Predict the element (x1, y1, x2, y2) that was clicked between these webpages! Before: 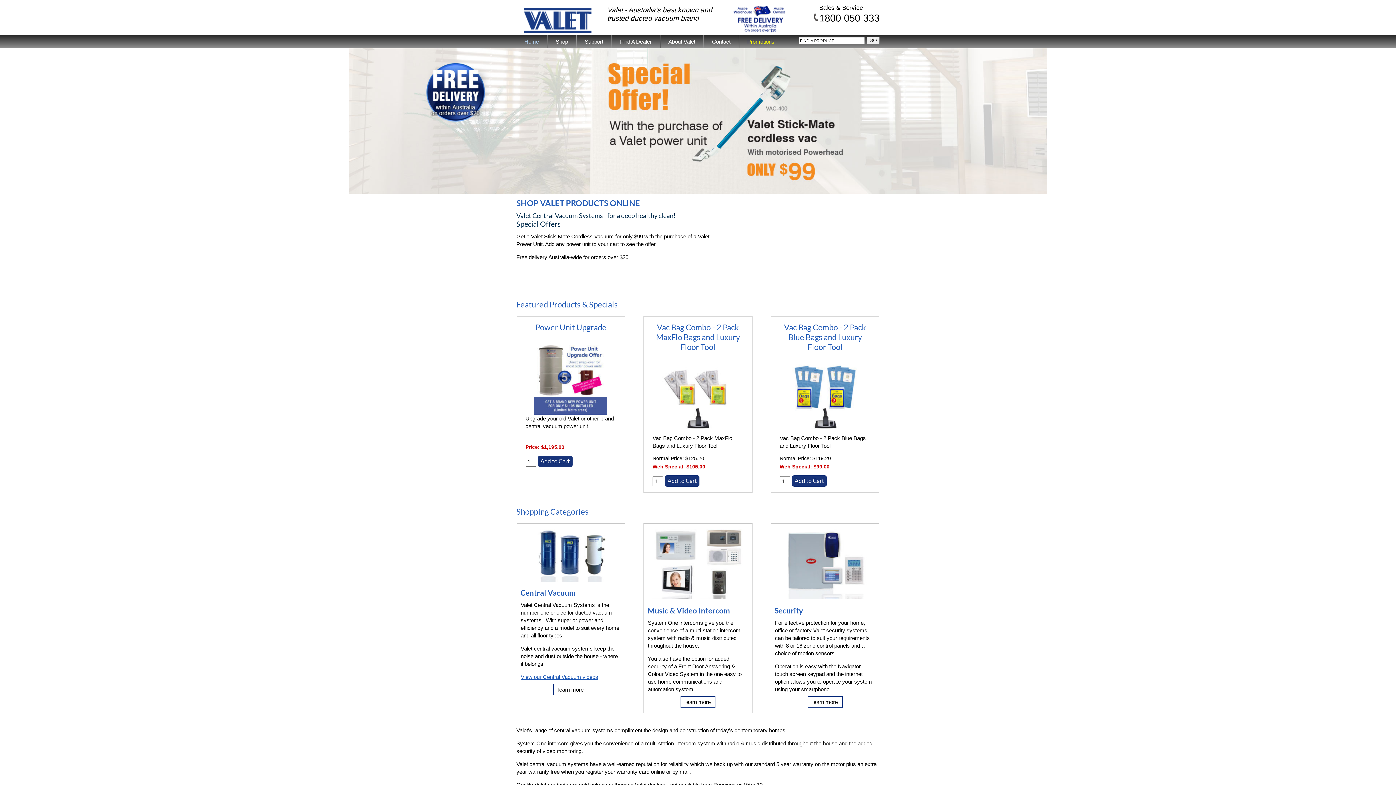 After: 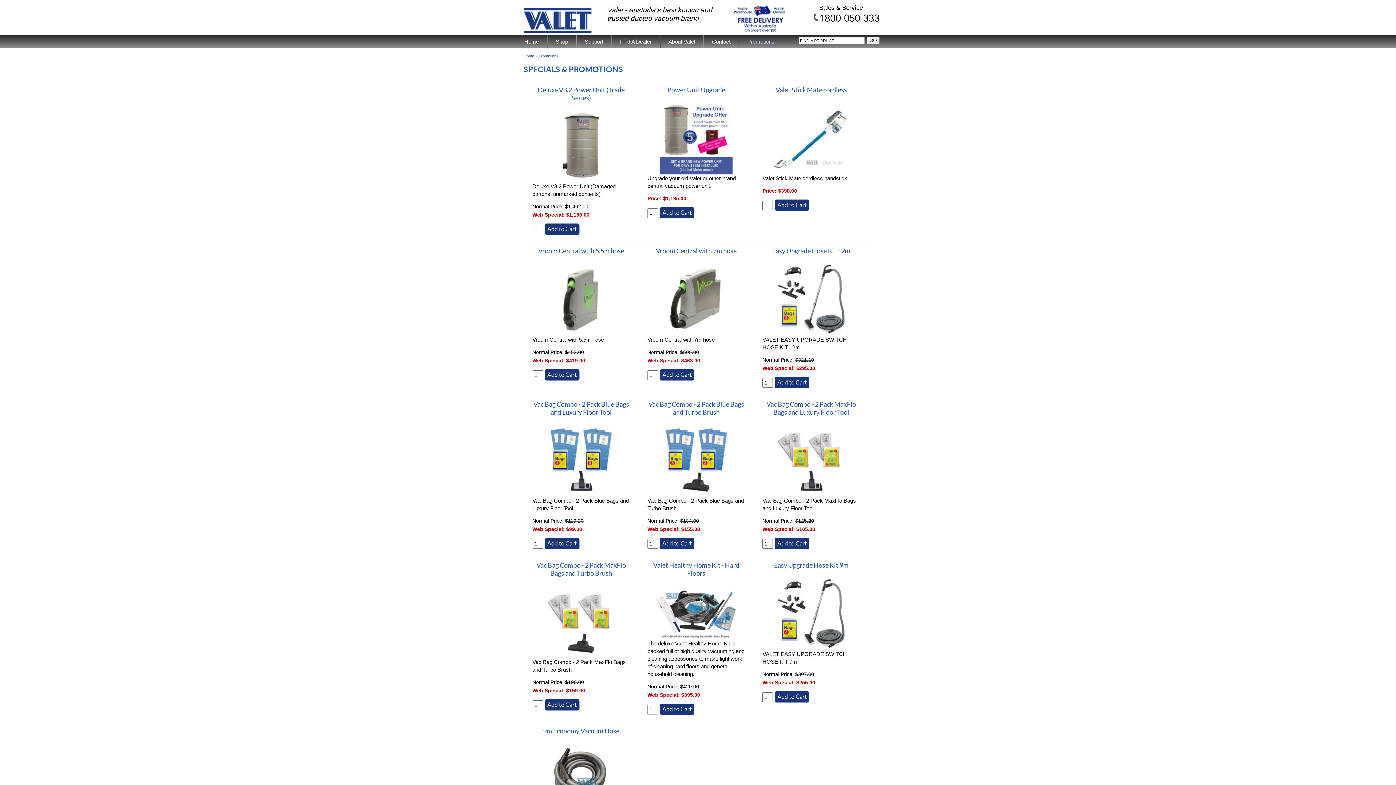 Action: bbox: (739, 35, 782, 48) label: Promotions